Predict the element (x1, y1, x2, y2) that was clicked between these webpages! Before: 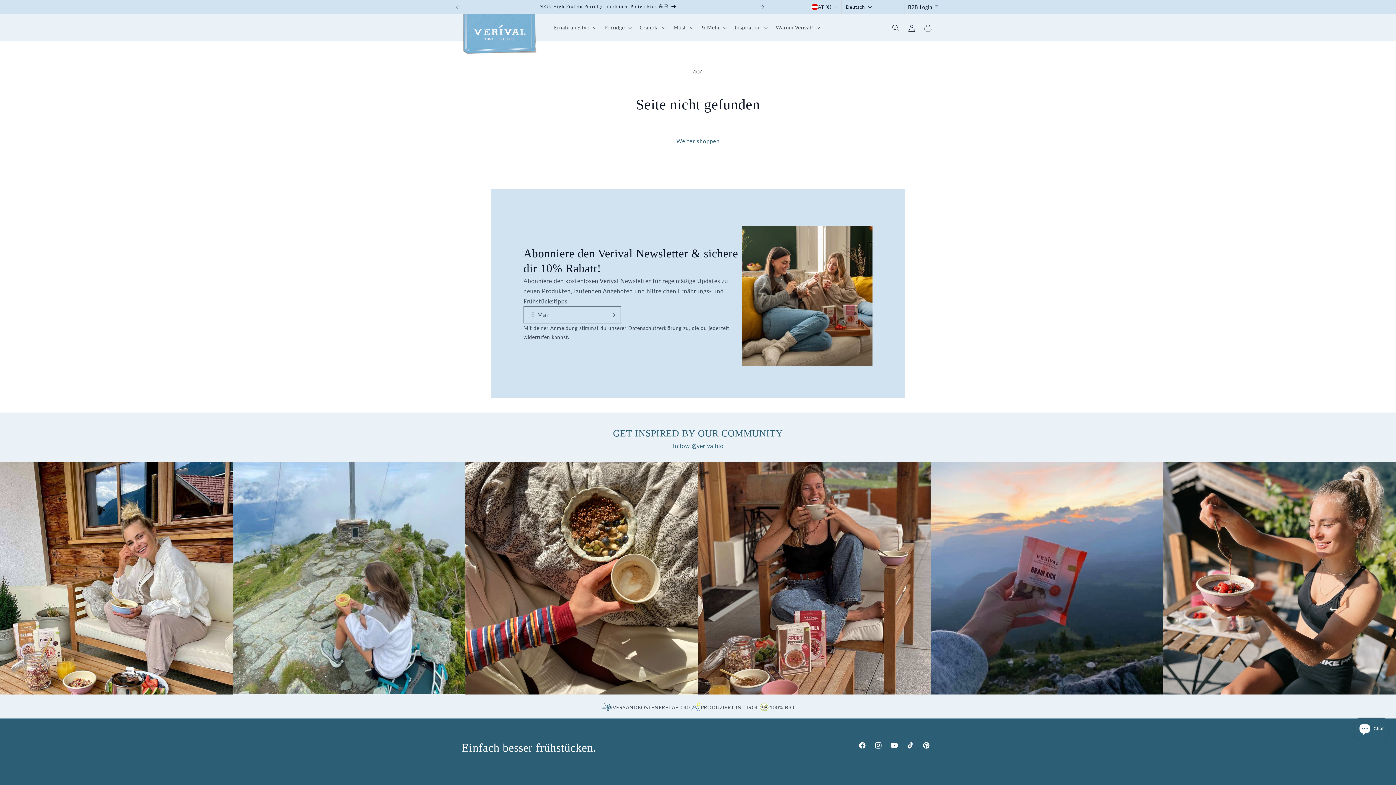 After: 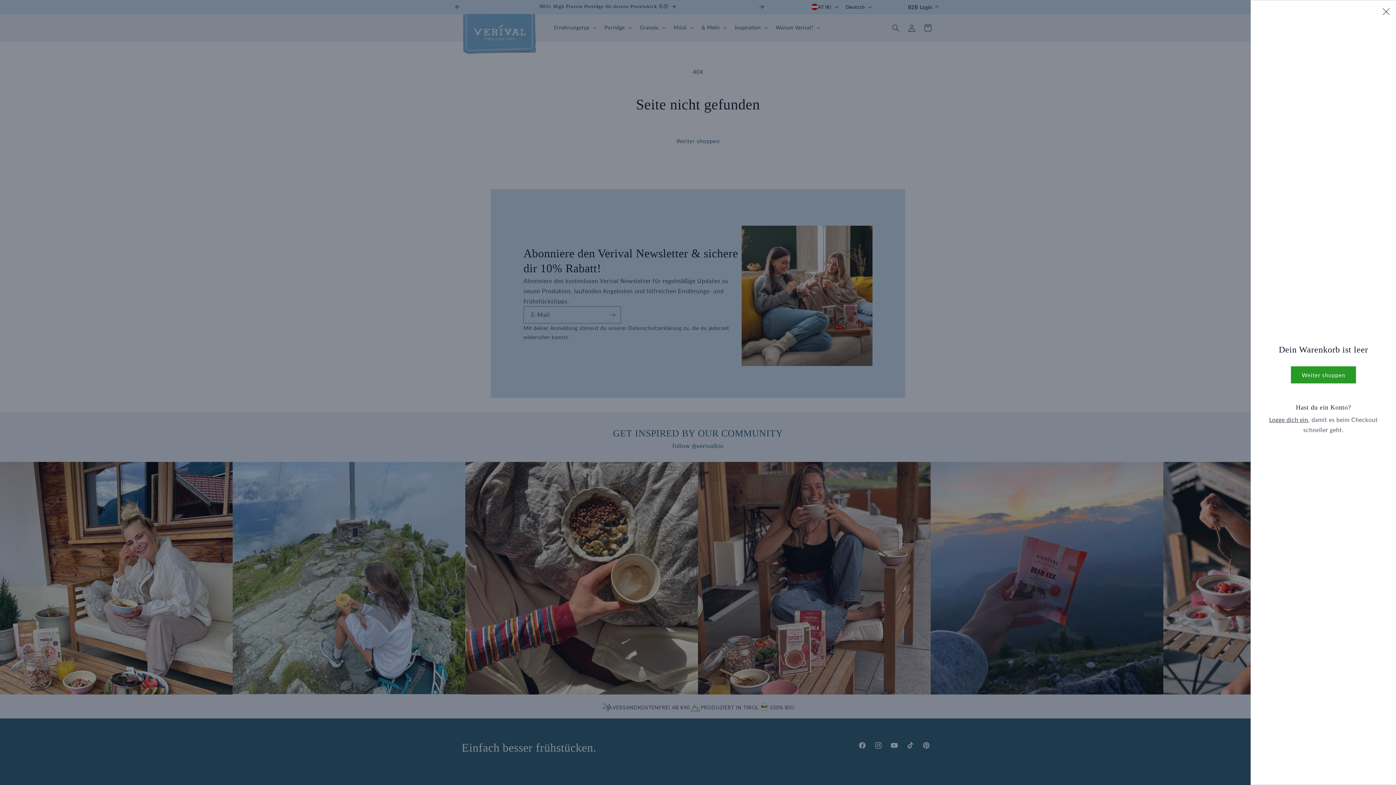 Action: label: Warenkorb bbox: (920, 19, 936, 35)